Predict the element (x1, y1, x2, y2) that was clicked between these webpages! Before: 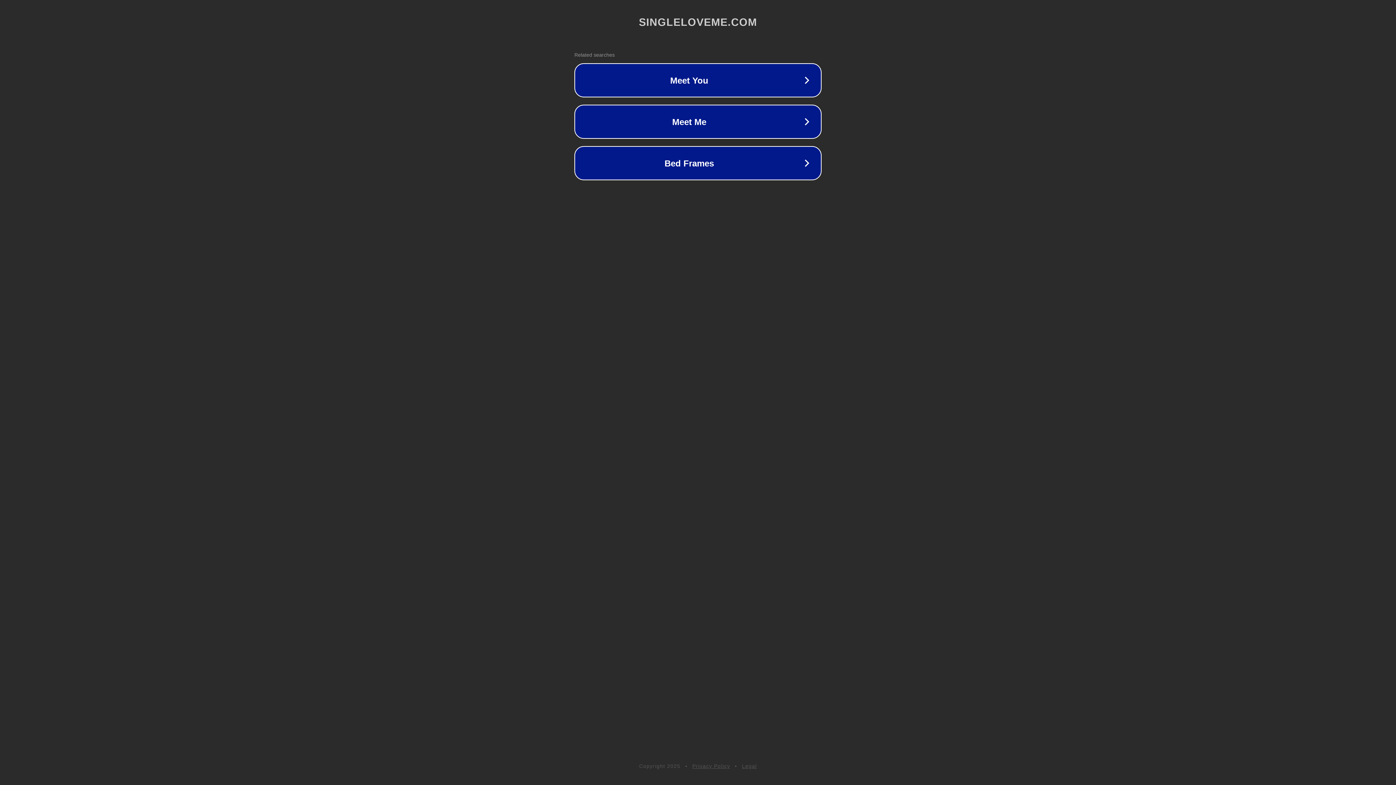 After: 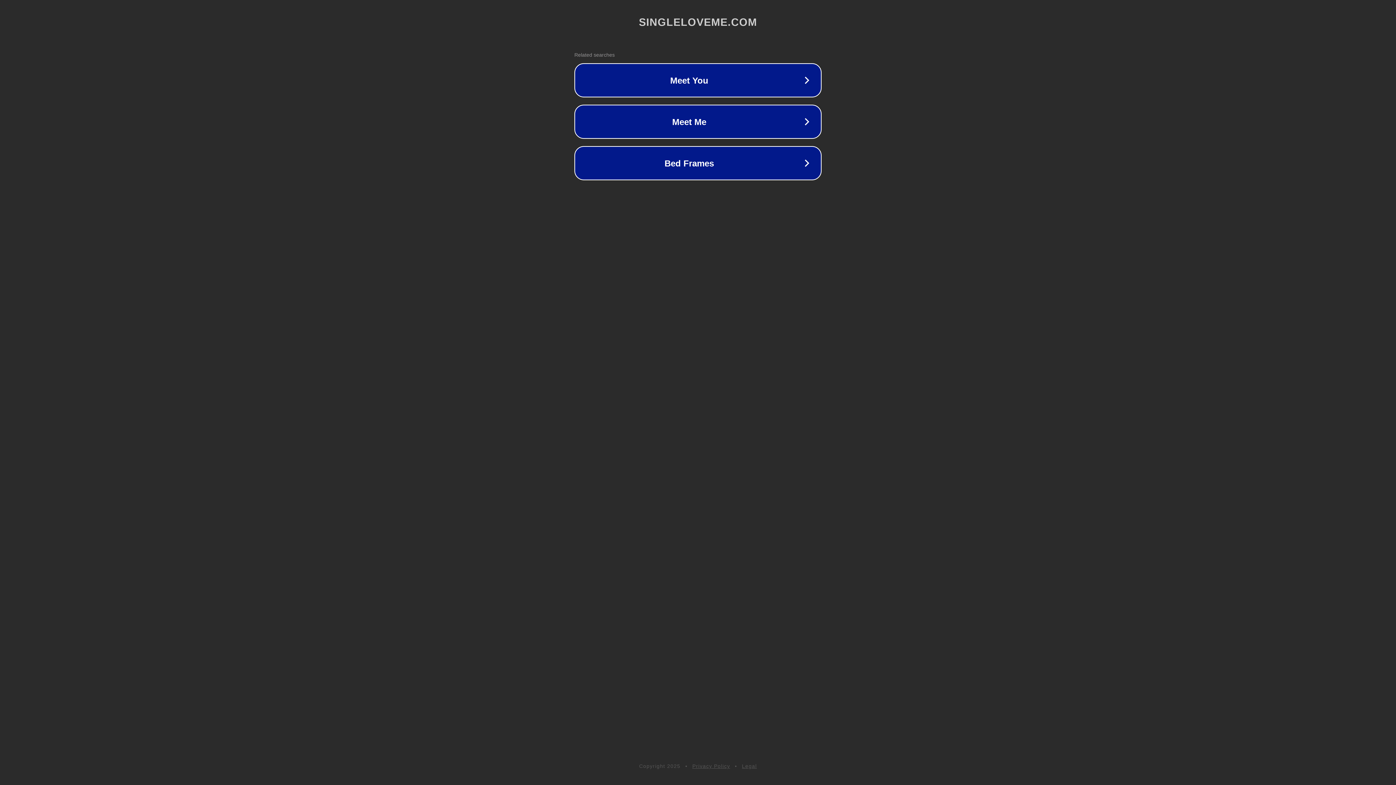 Action: label: Legal bbox: (742, 763, 757, 769)